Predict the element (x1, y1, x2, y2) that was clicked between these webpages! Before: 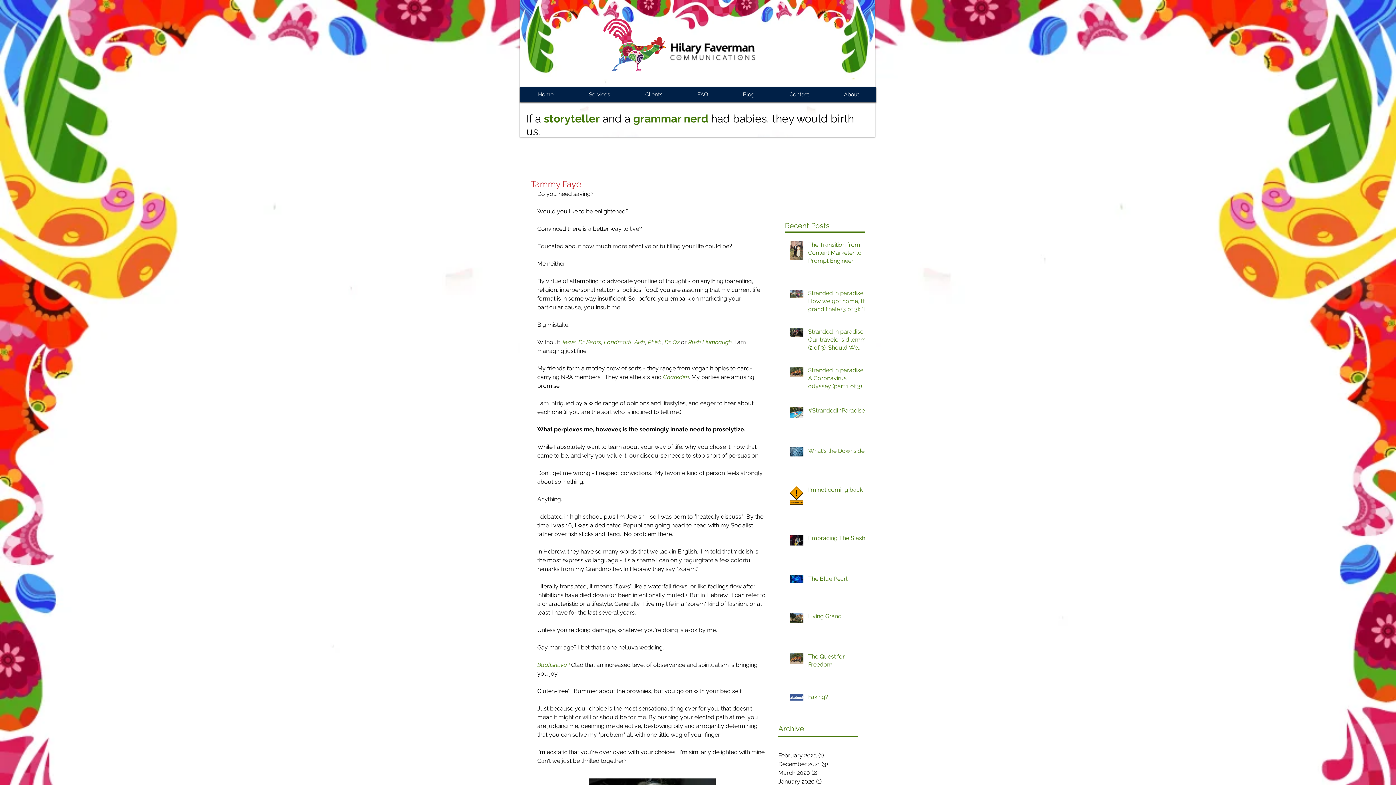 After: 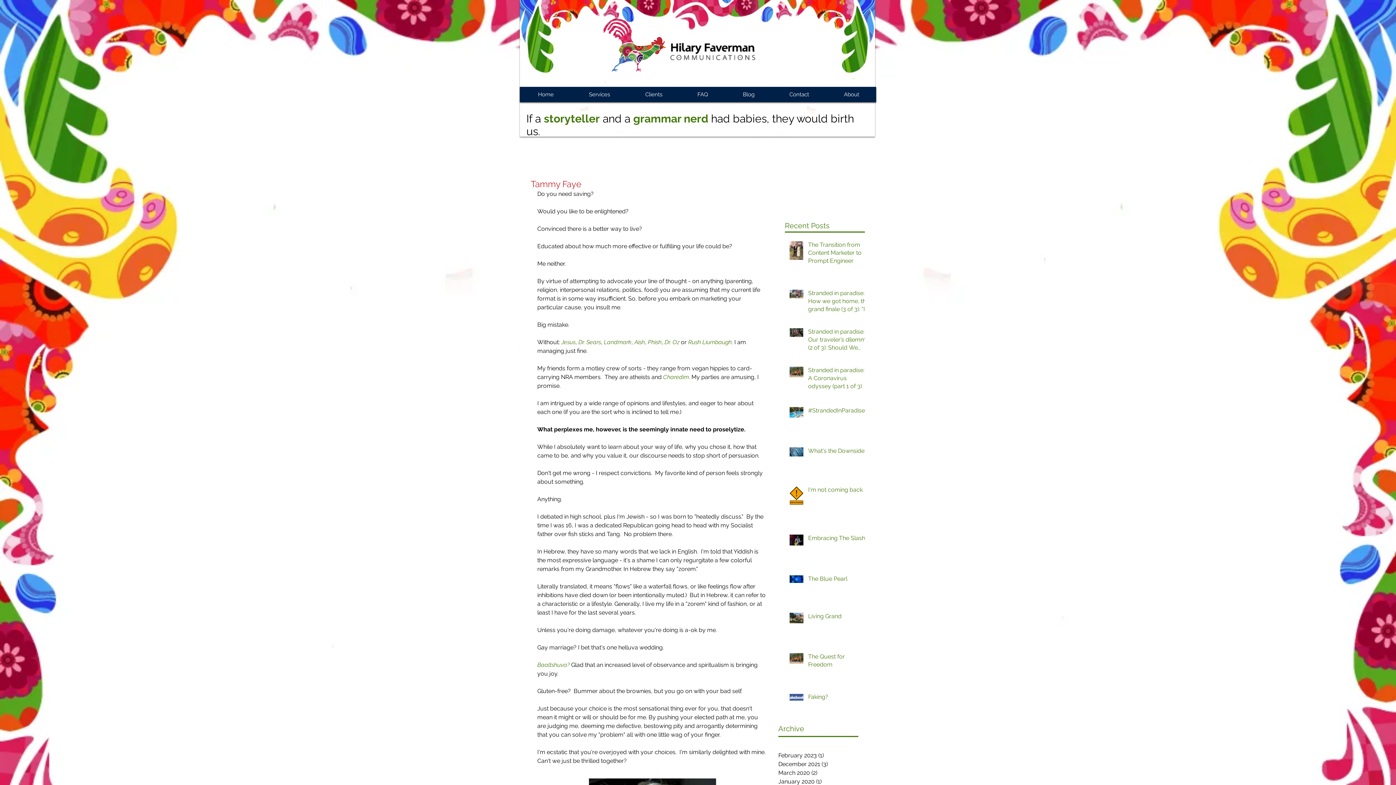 Action: label: Charedim bbox: (663, 373, 689, 380)